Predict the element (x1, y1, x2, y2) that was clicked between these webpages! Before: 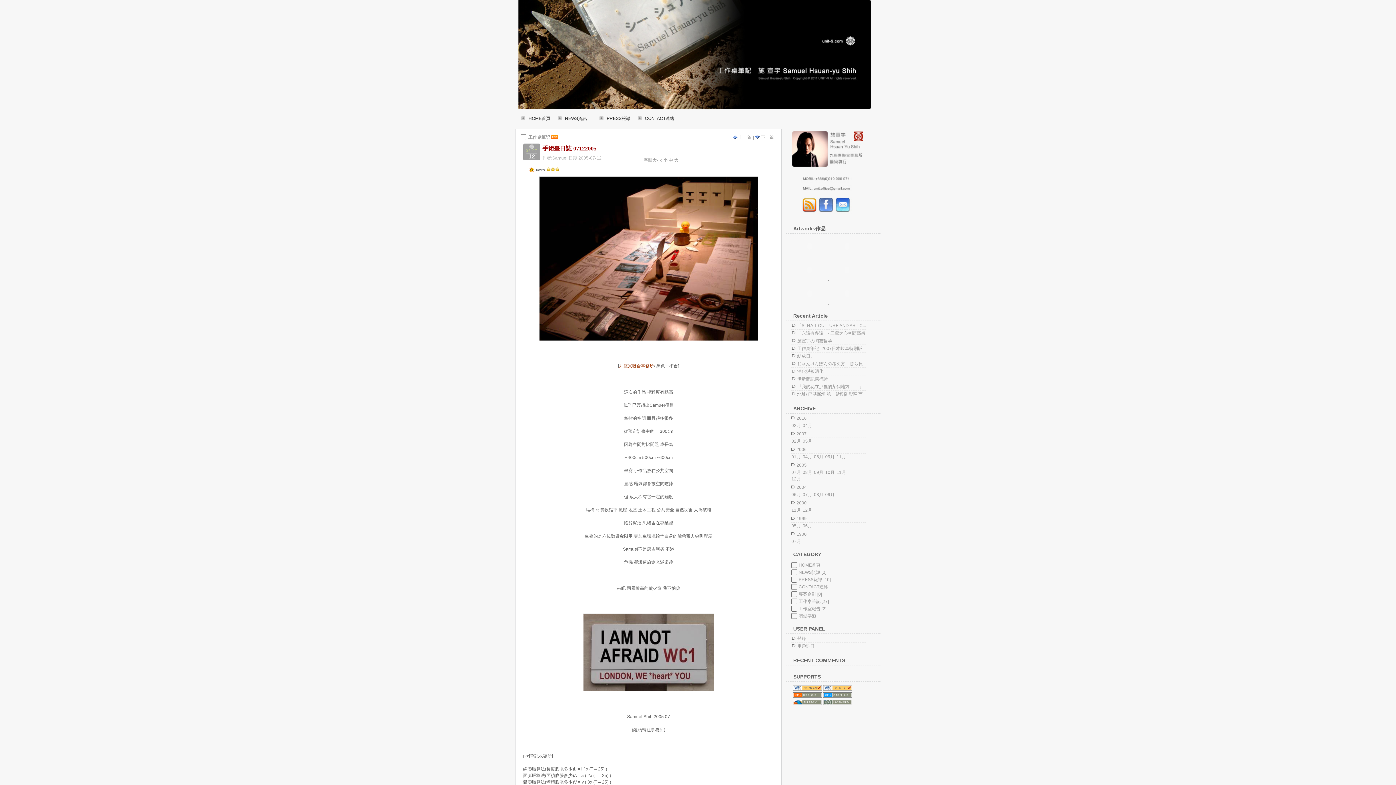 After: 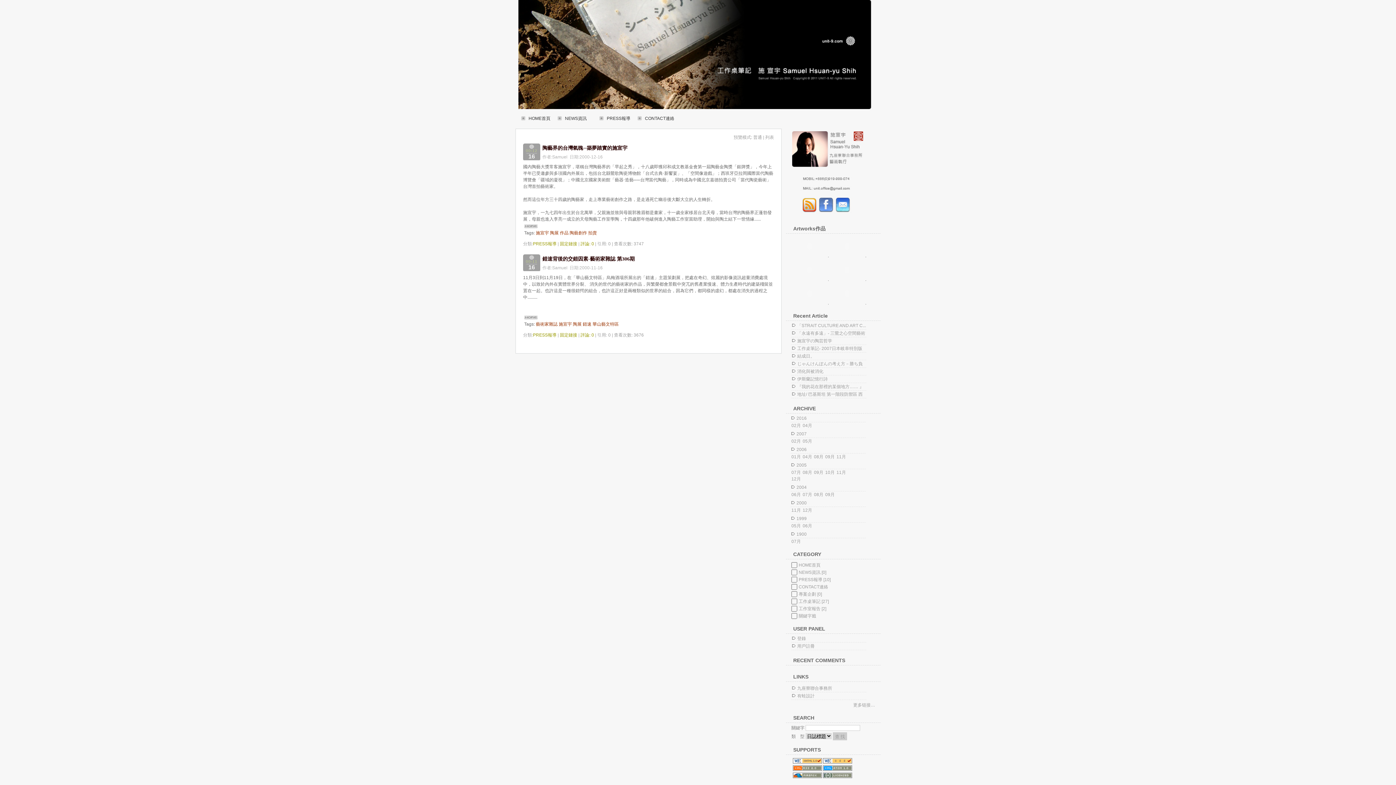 Action: label: 2000 bbox: (790, 500, 865, 507)